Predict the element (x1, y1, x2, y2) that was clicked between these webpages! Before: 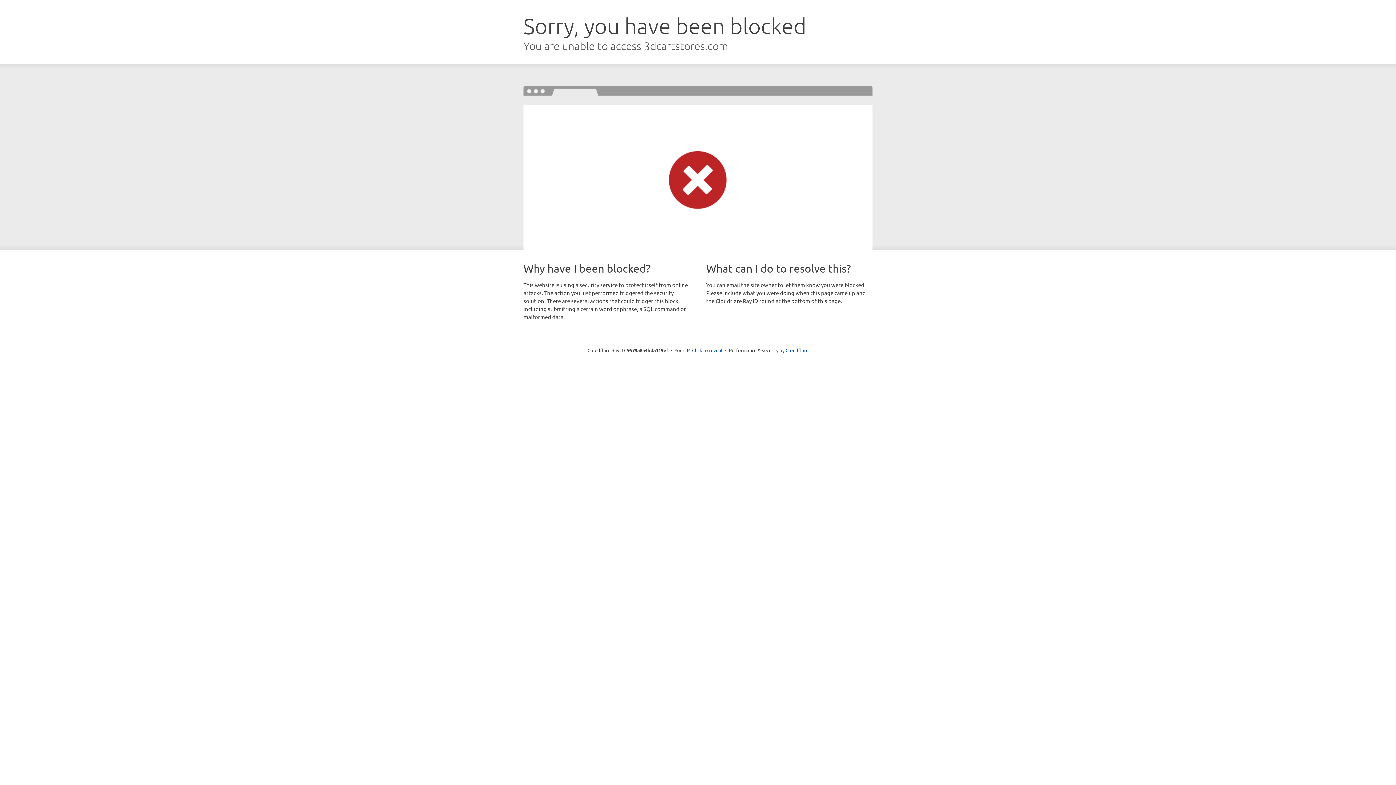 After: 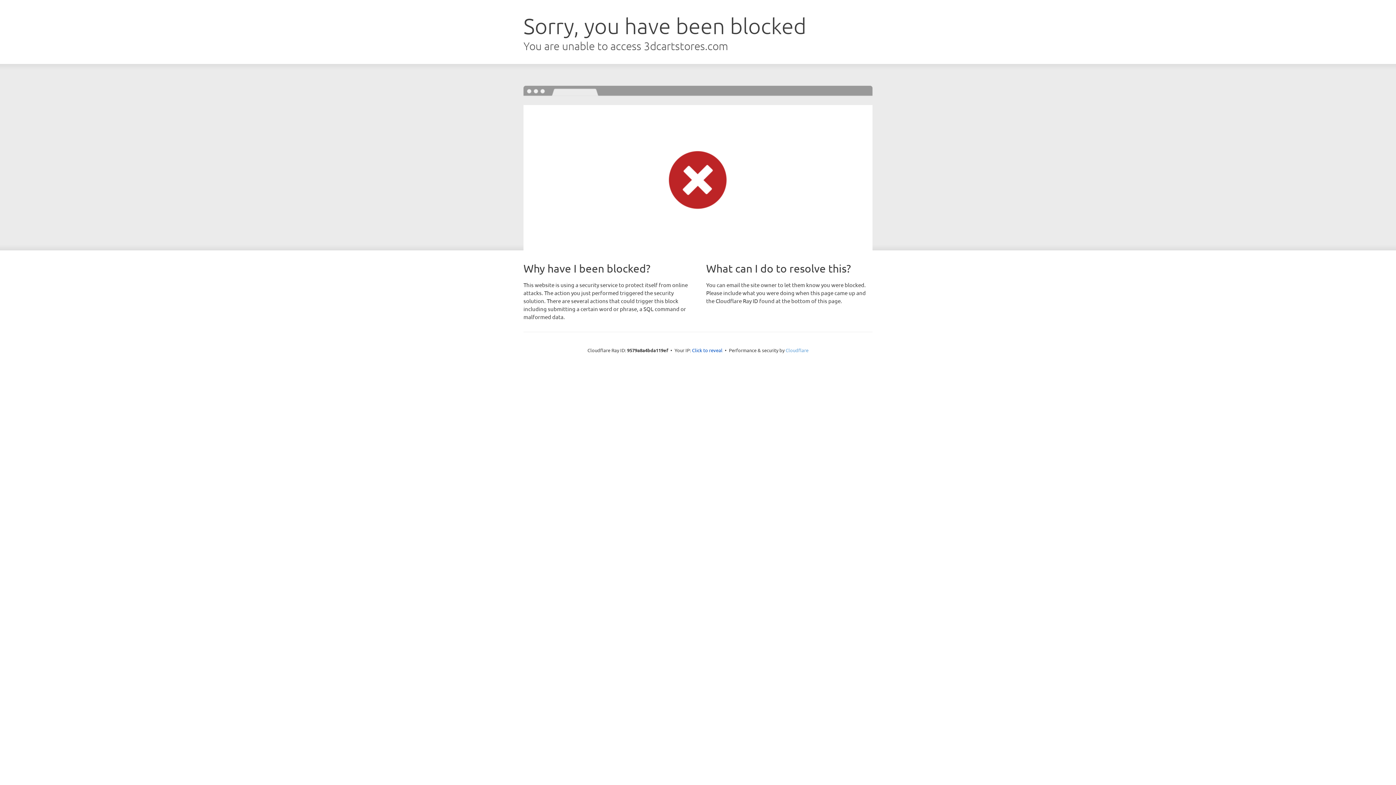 Action: bbox: (785, 347, 808, 353) label: Cloudflare